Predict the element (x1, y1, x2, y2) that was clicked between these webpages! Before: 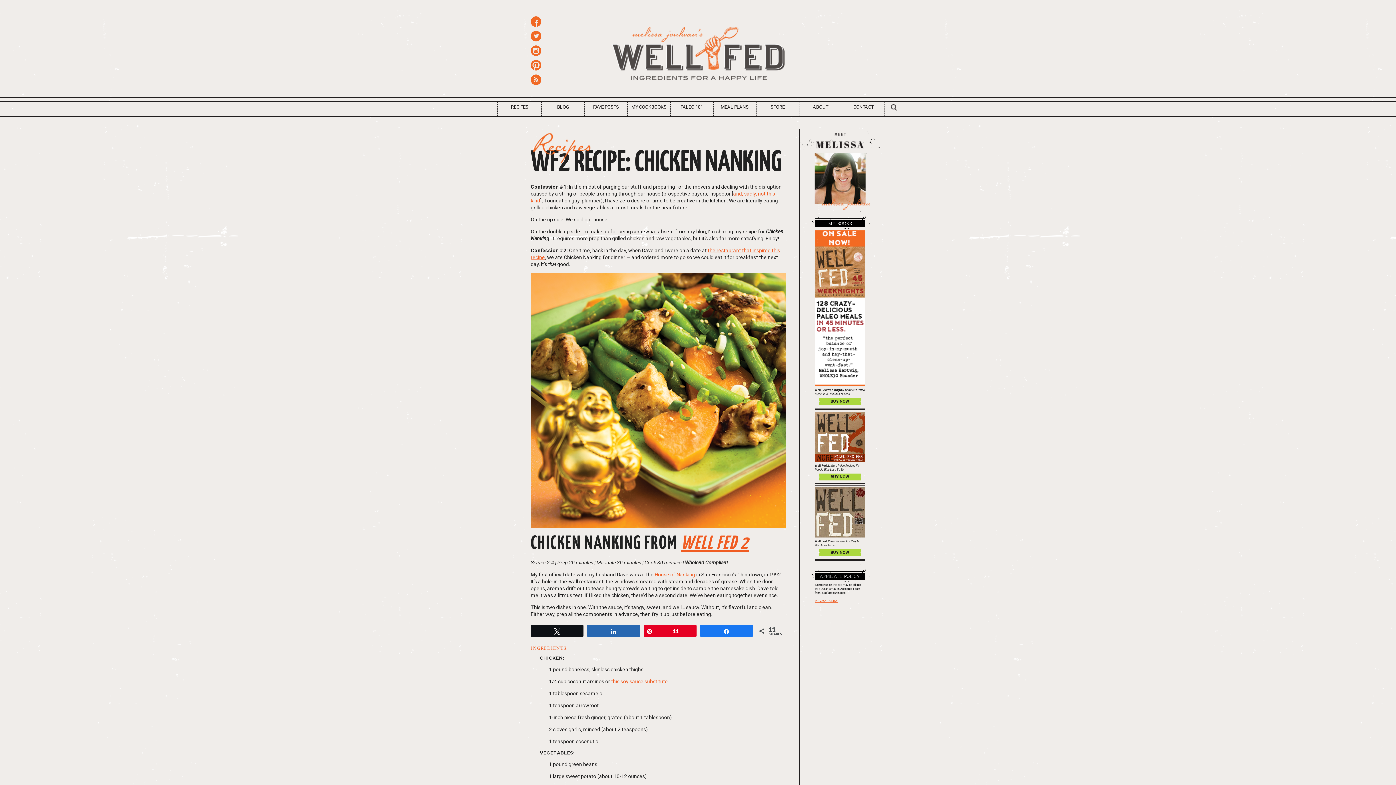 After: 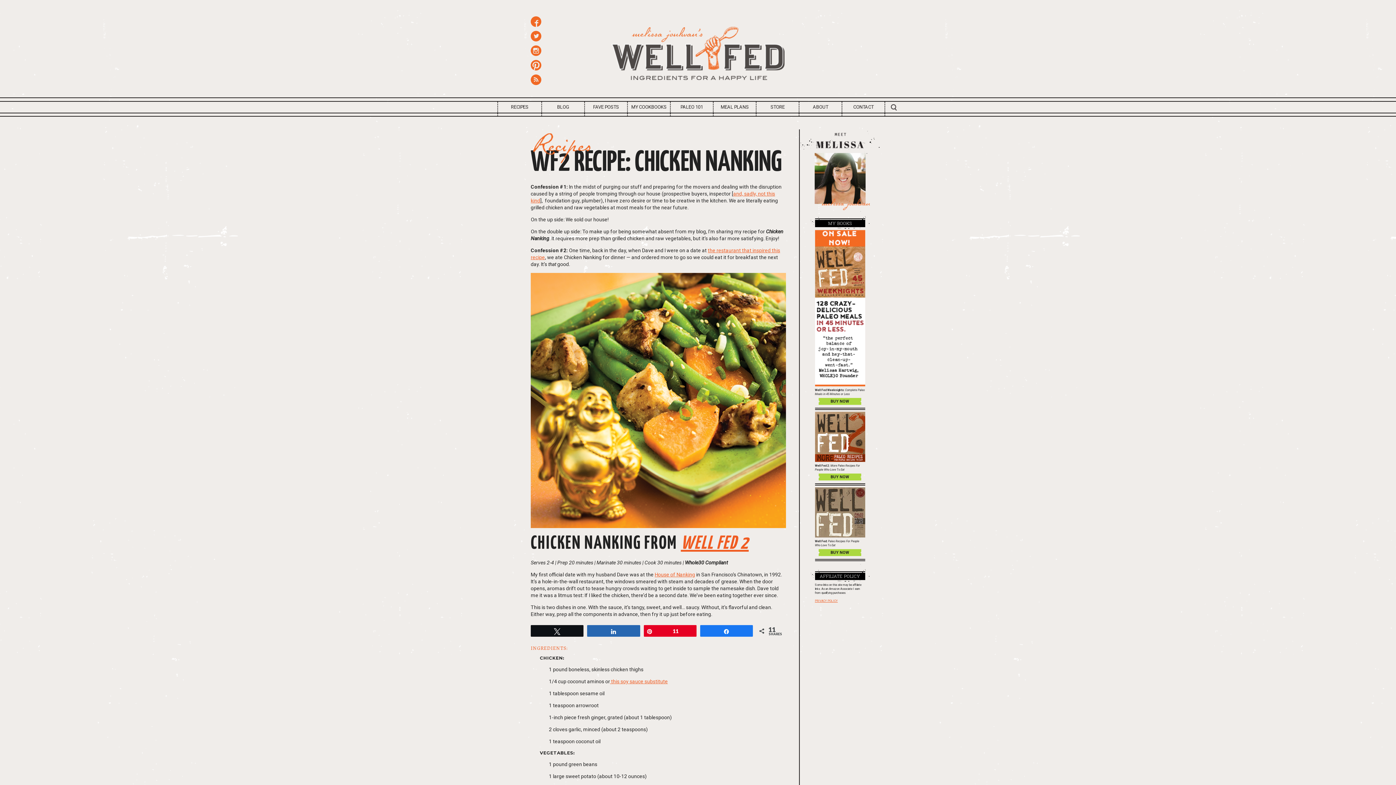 Action: bbox: (530, 45, 541, 56)